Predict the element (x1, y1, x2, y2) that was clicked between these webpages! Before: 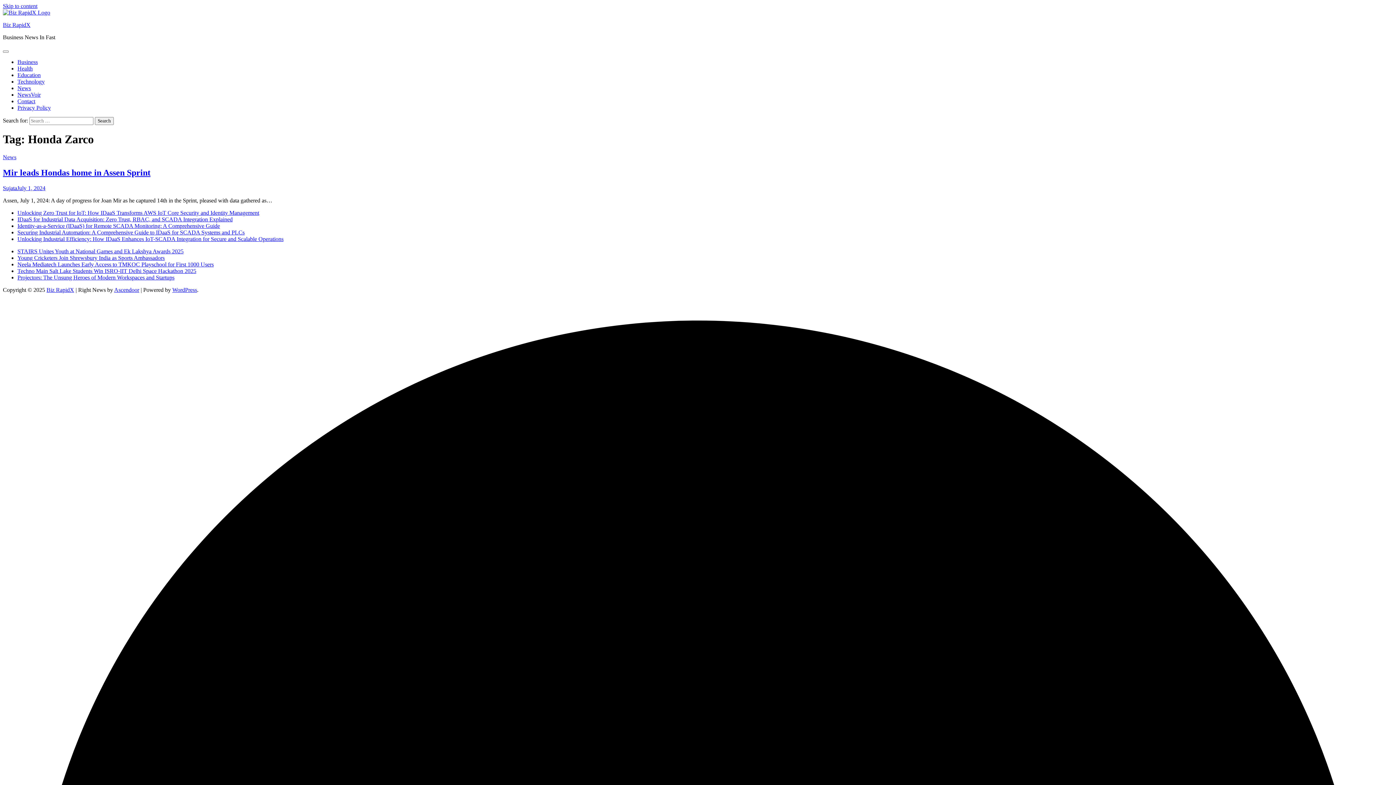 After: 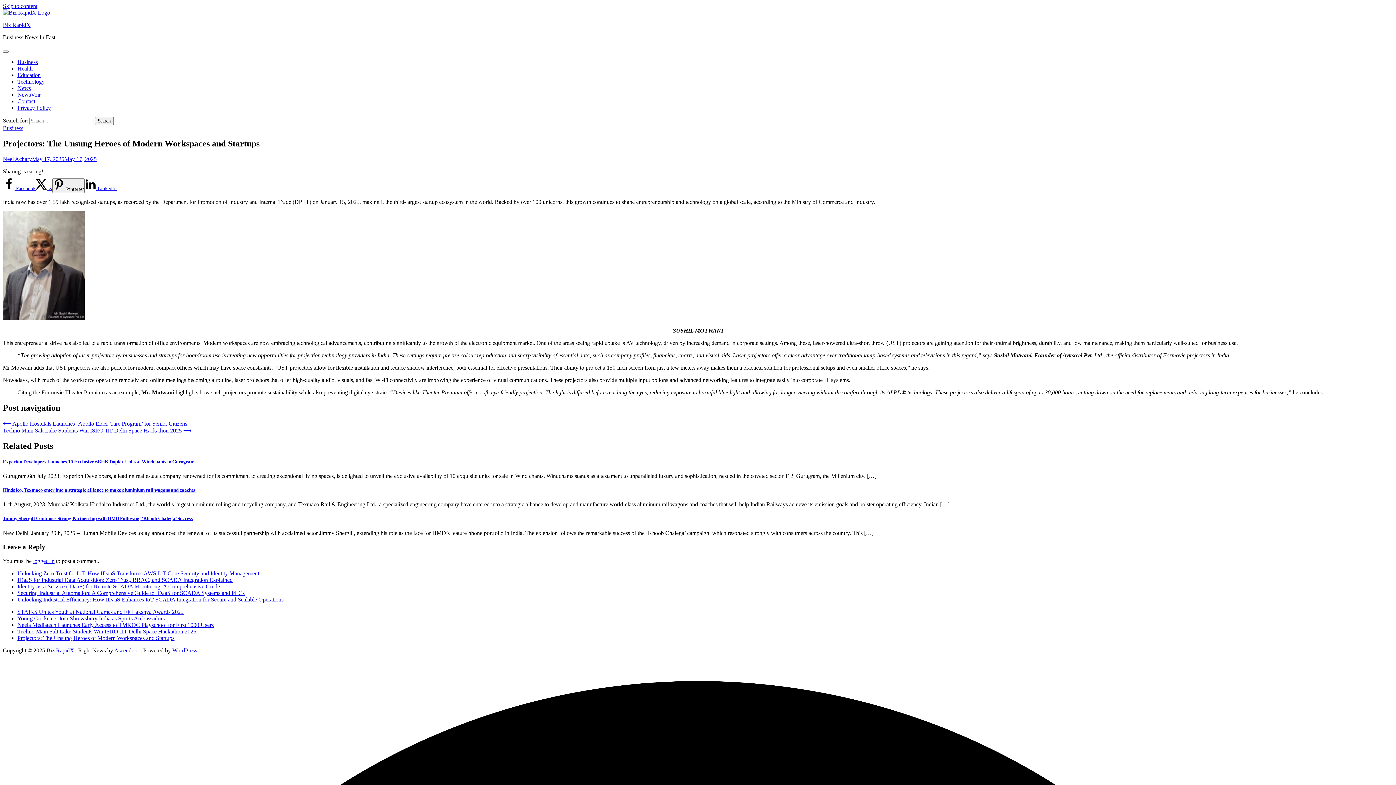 Action: label: Projectors: The Unsung Heroes of Modern Workspaces and Startups bbox: (17, 274, 174, 280)